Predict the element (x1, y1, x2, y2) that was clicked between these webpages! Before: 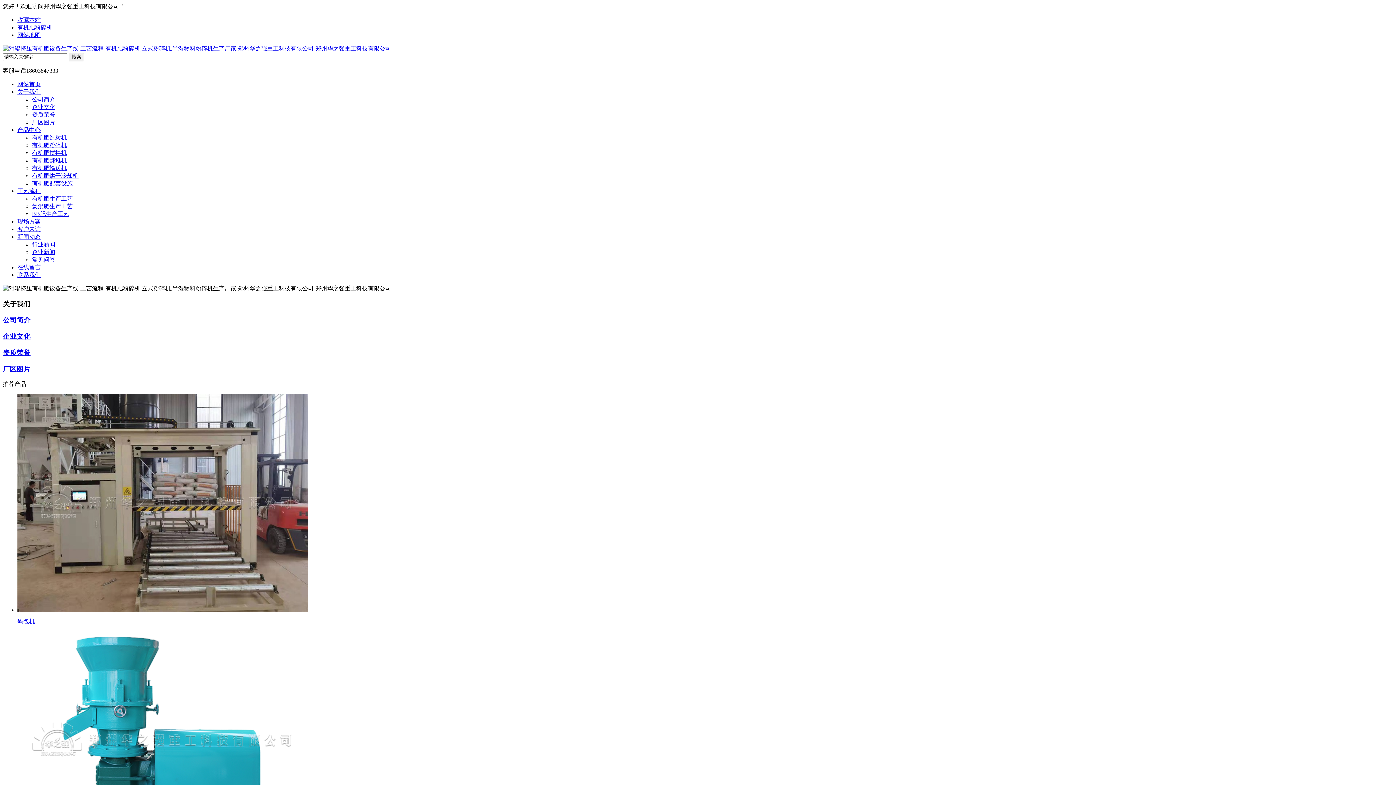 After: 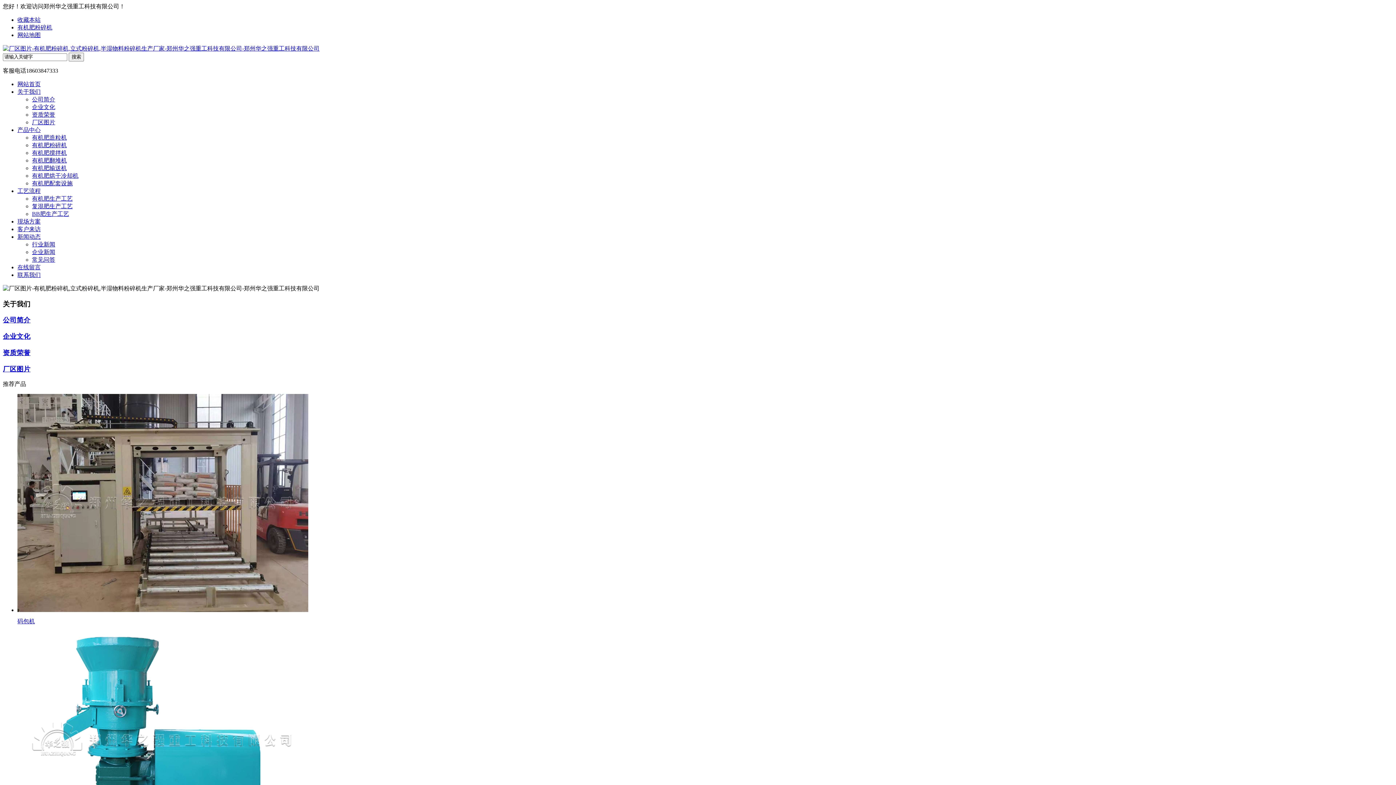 Action: label: 厂区图片 bbox: (32, 119, 55, 125)